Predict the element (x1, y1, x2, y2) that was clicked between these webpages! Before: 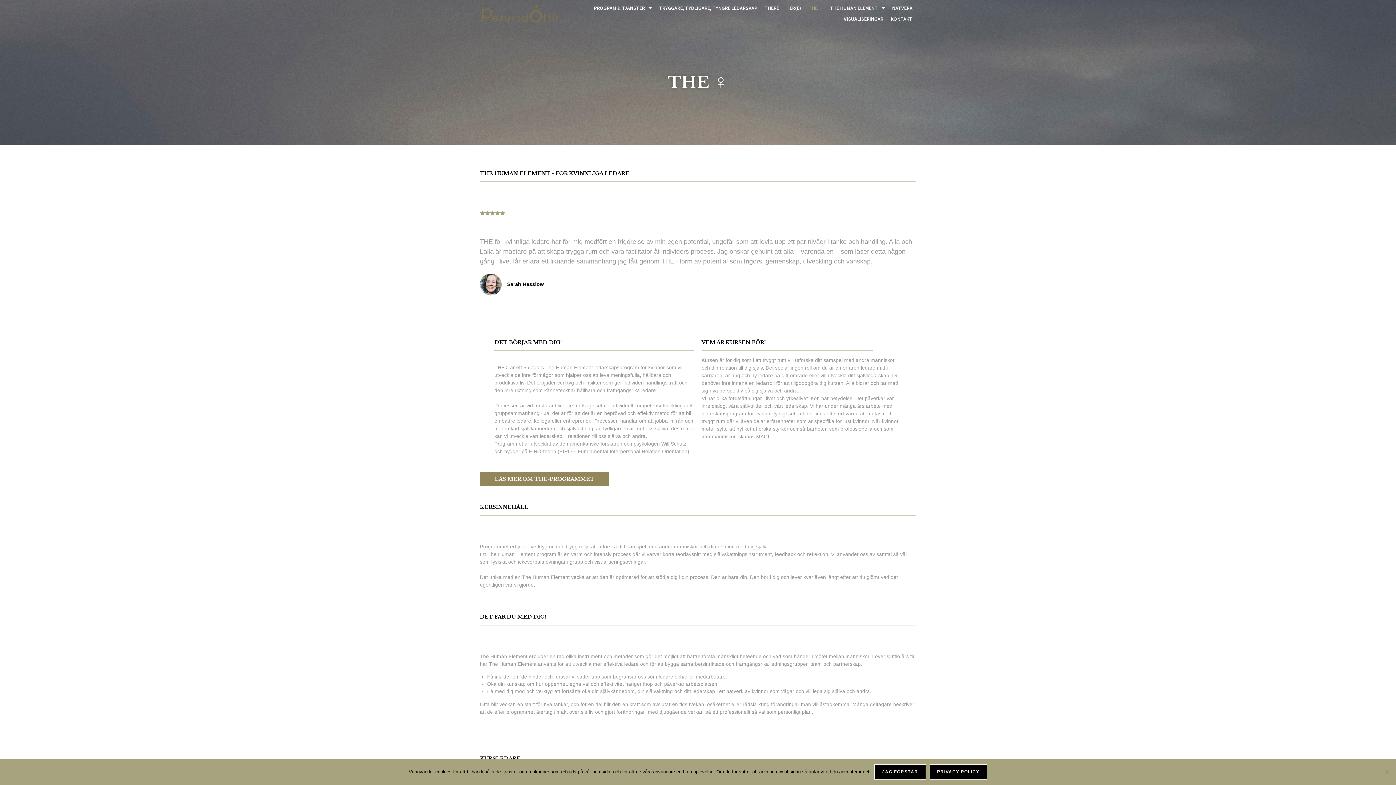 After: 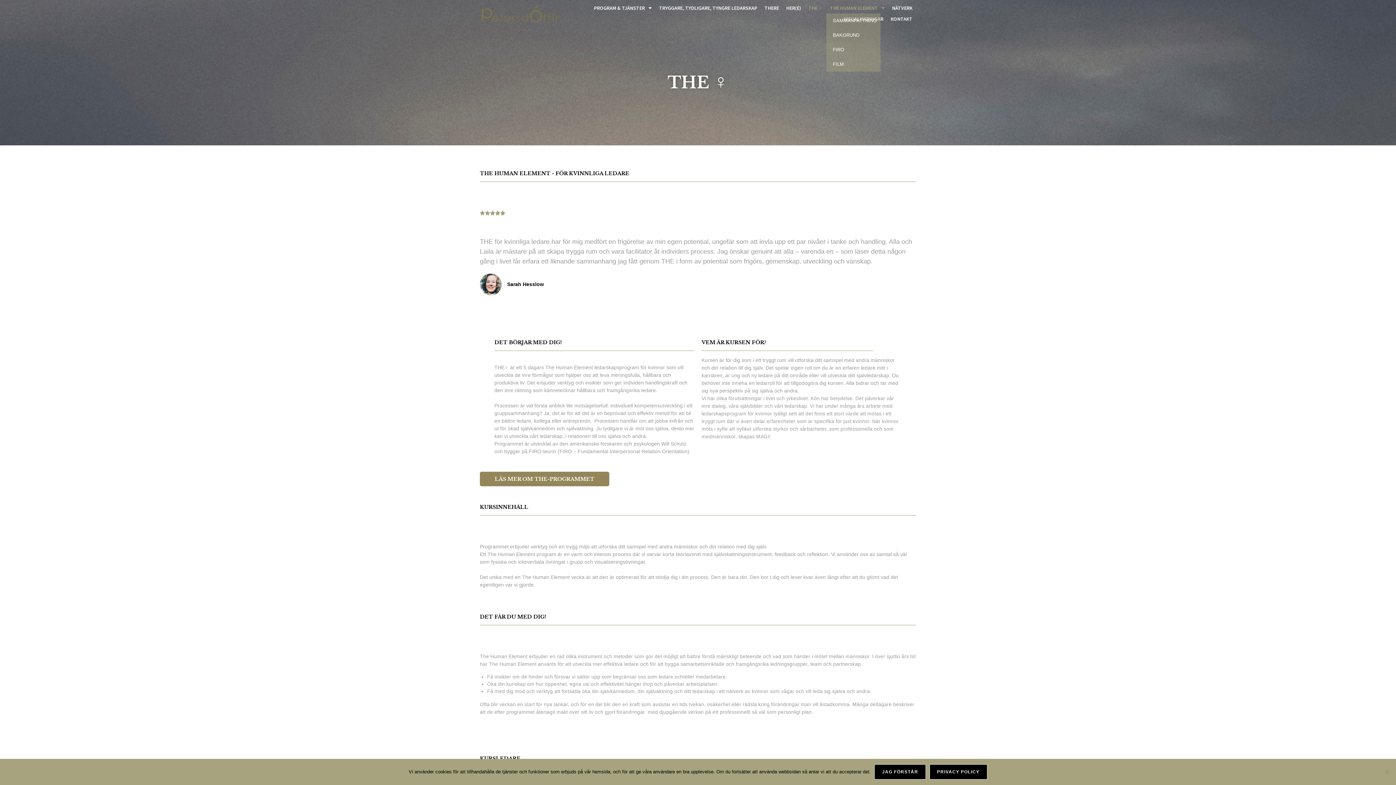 Action: bbox: (826, 2, 888, 13) label: THE HUMAN ELEMENT